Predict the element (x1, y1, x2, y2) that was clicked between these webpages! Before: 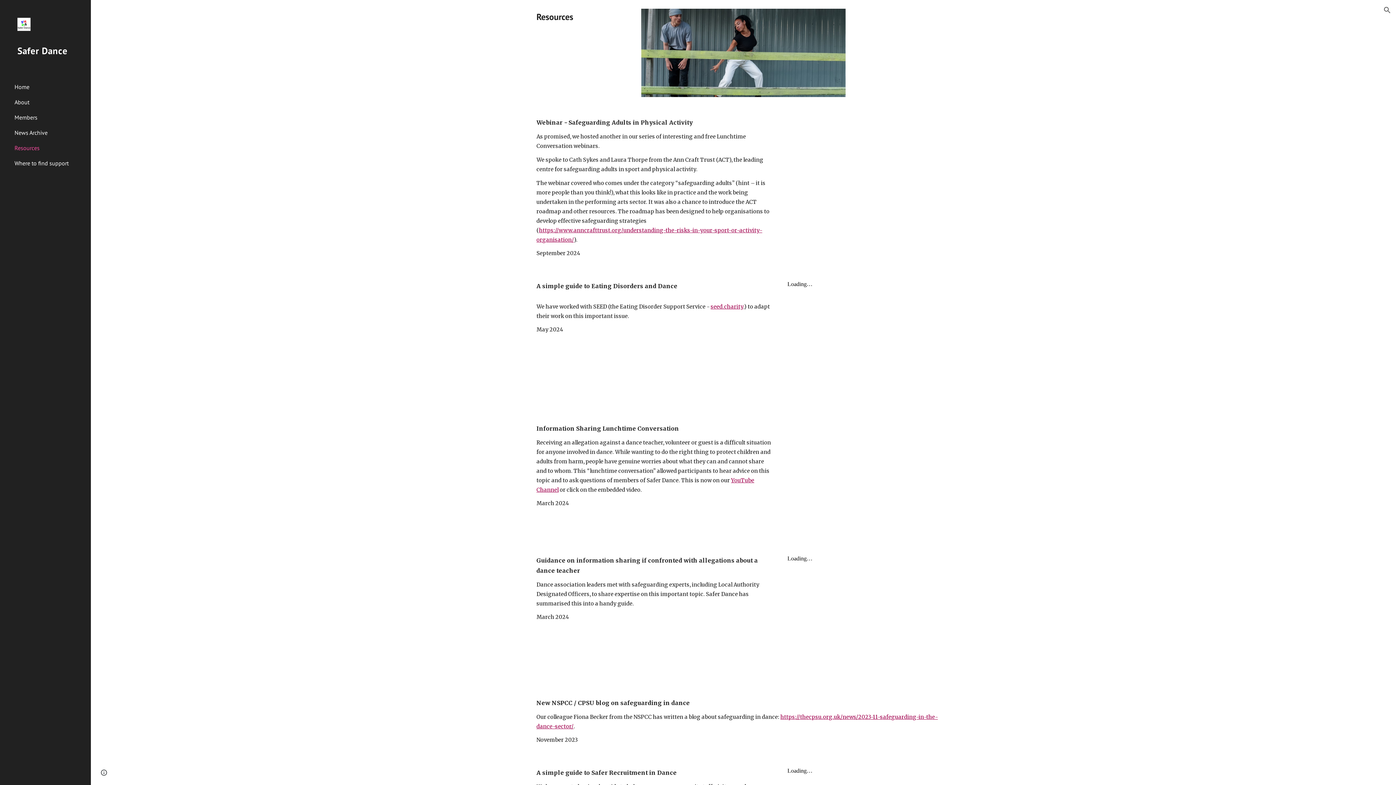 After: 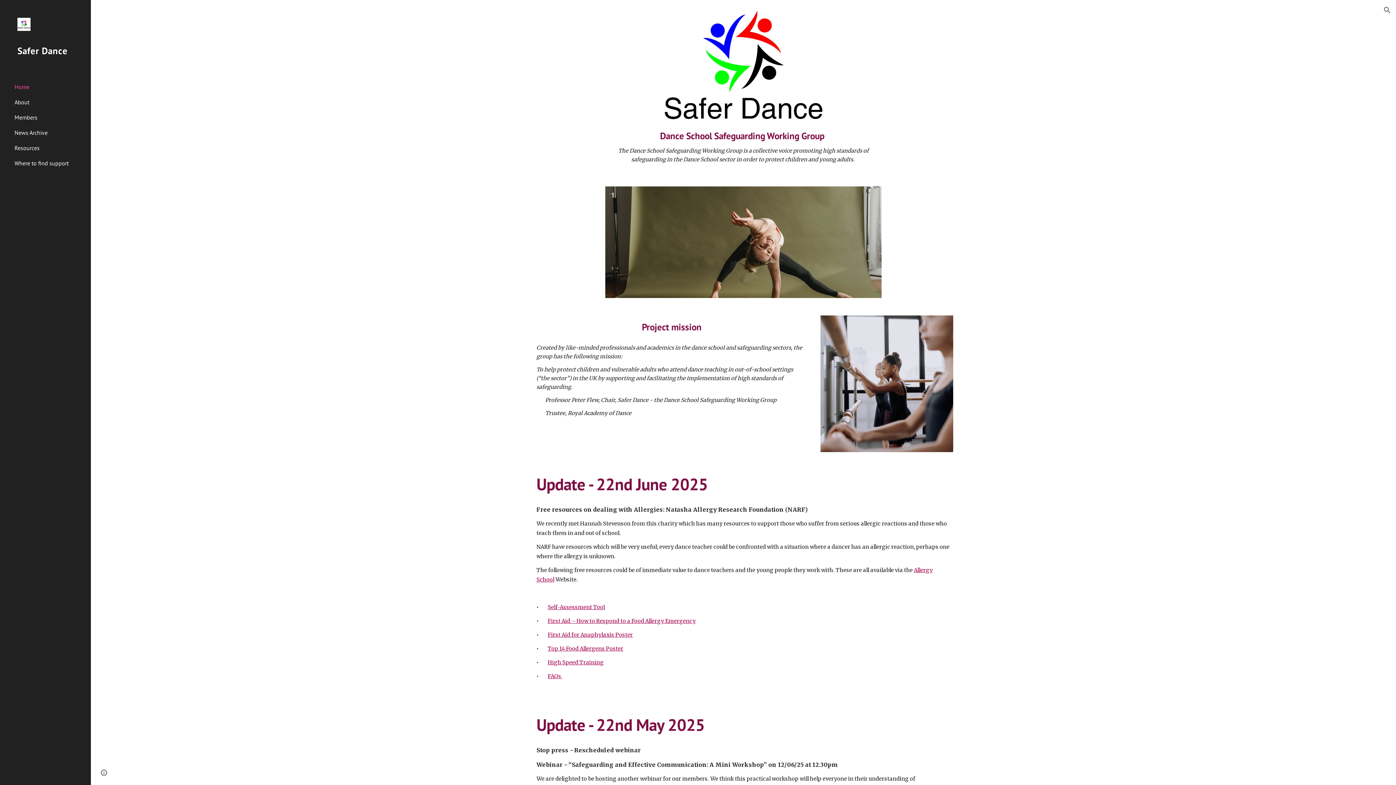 Action: bbox: (17, 17, 82, 32)